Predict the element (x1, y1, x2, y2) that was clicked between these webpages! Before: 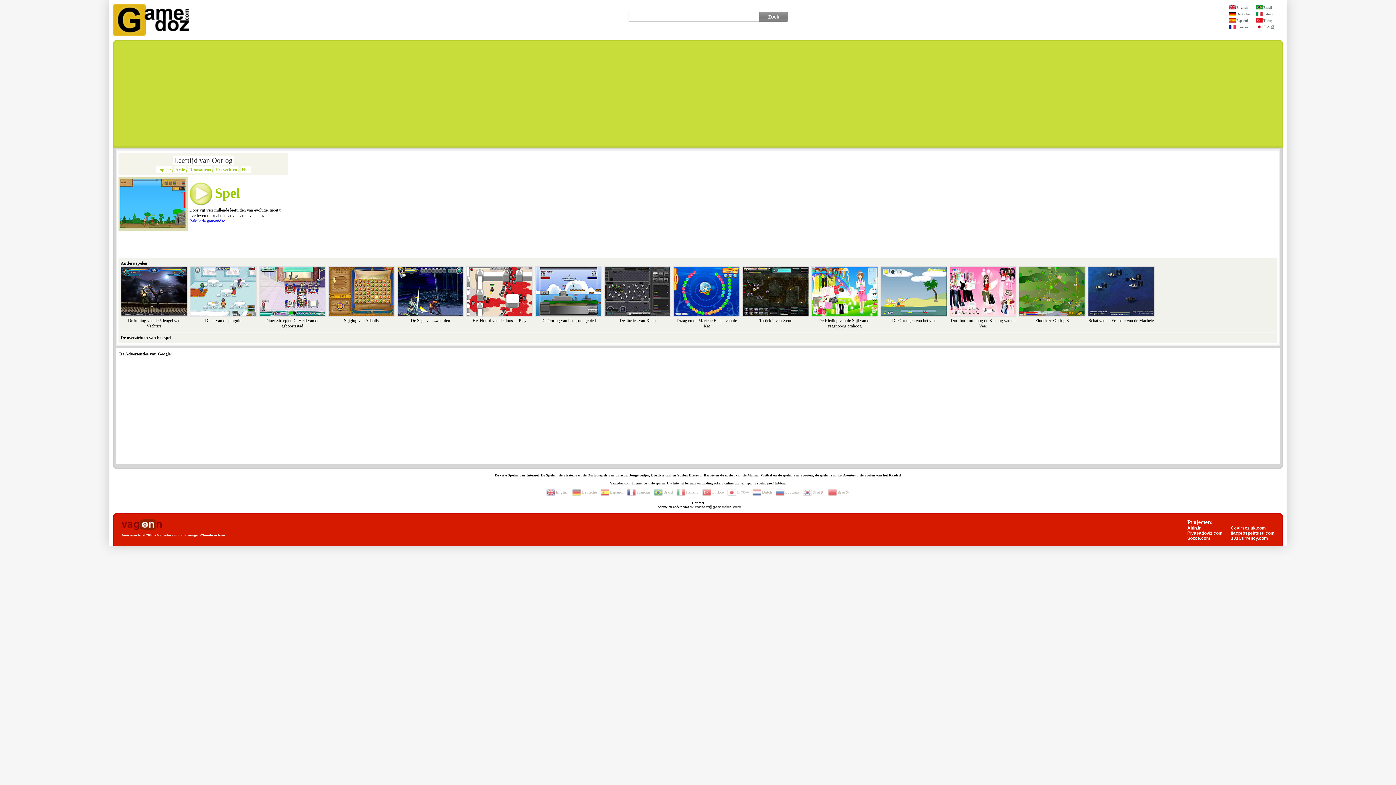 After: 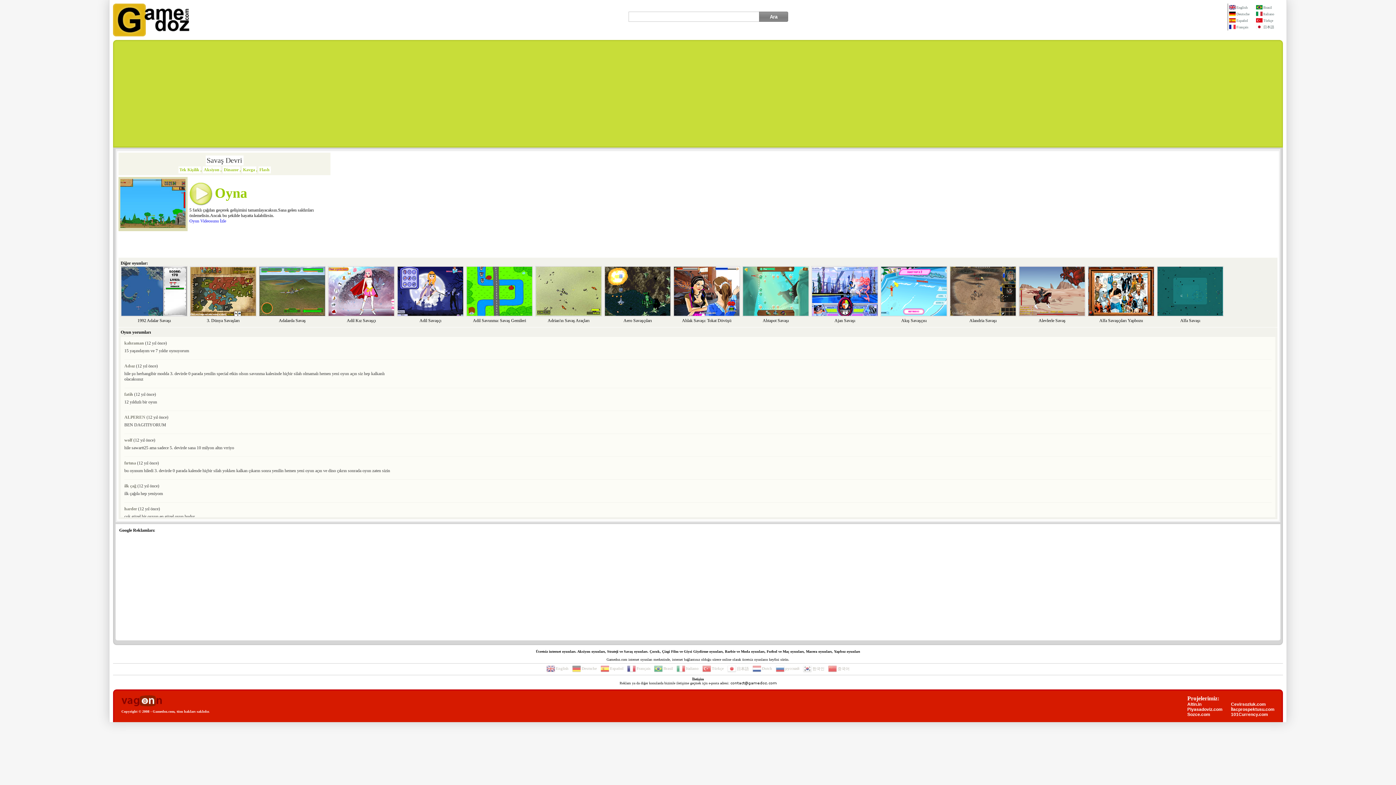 Action: bbox: (1256, 17, 1273, 22) label: Türkçe